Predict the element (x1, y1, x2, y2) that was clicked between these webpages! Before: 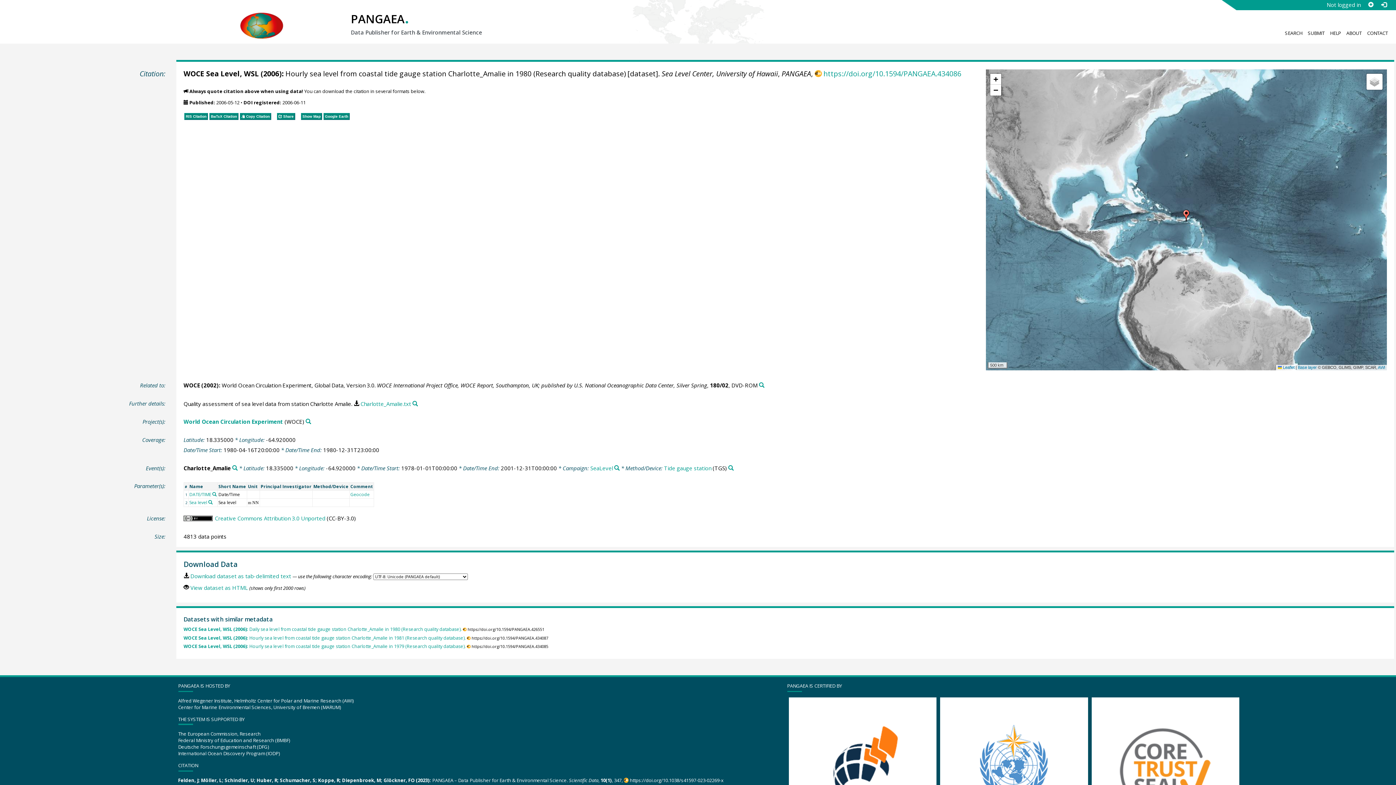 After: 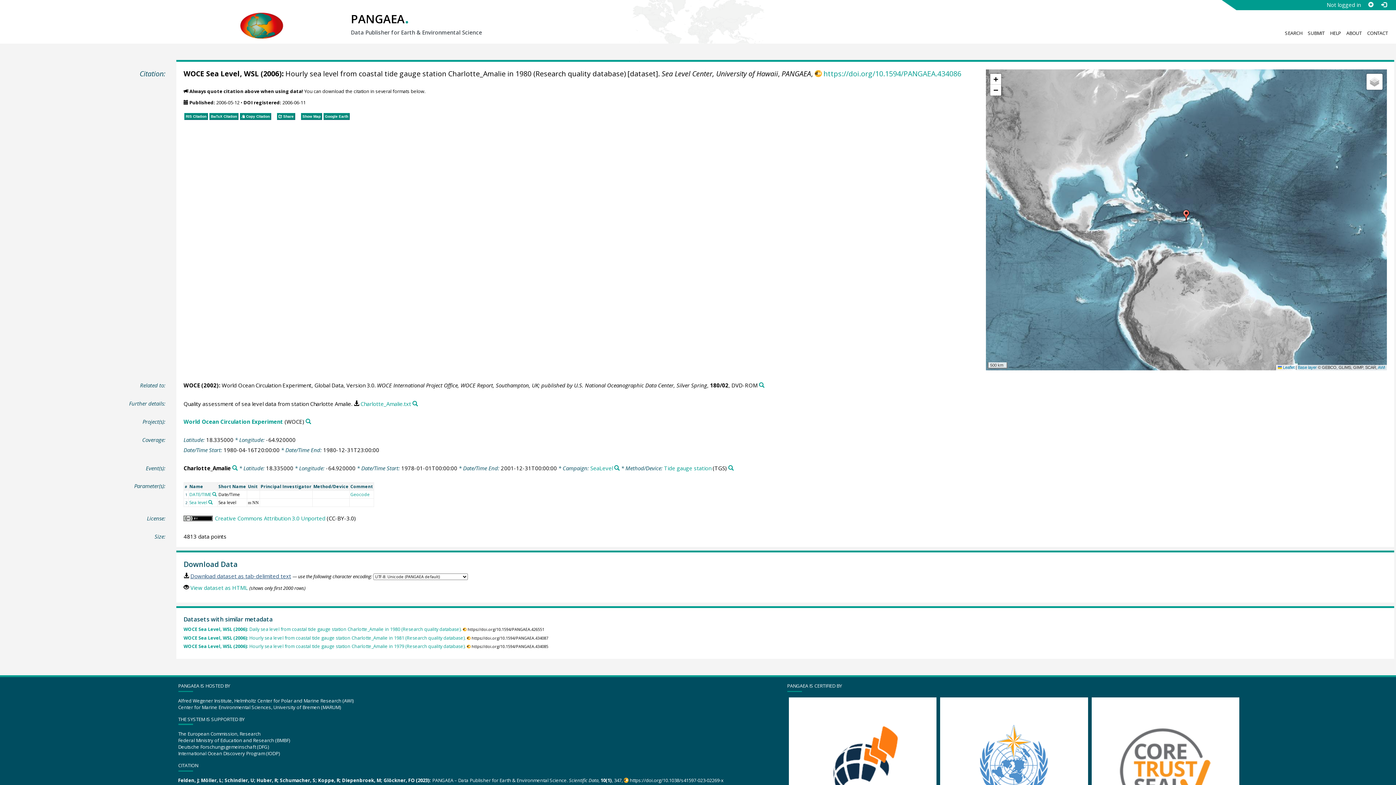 Action: bbox: (183, 572, 291, 579) label: Download dataset as tab-delimited text